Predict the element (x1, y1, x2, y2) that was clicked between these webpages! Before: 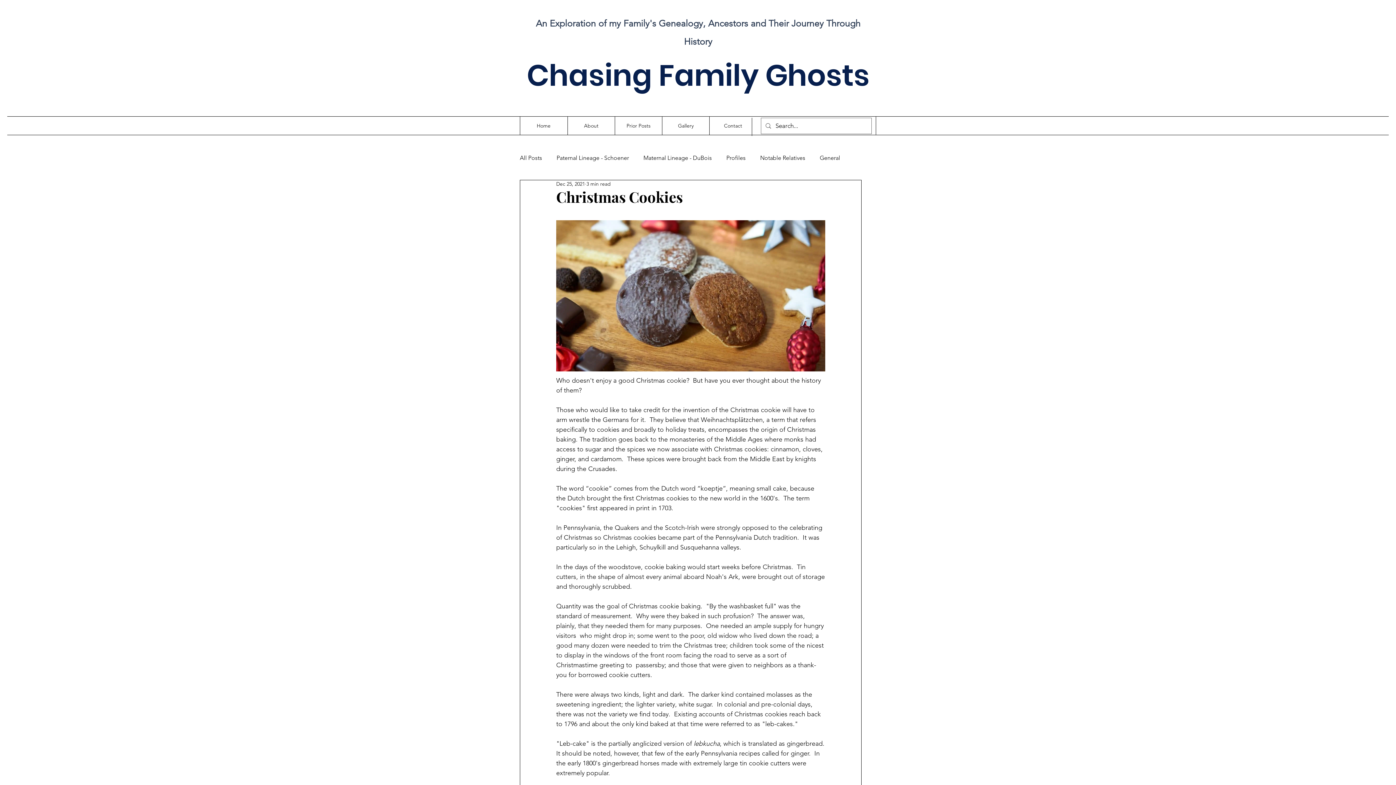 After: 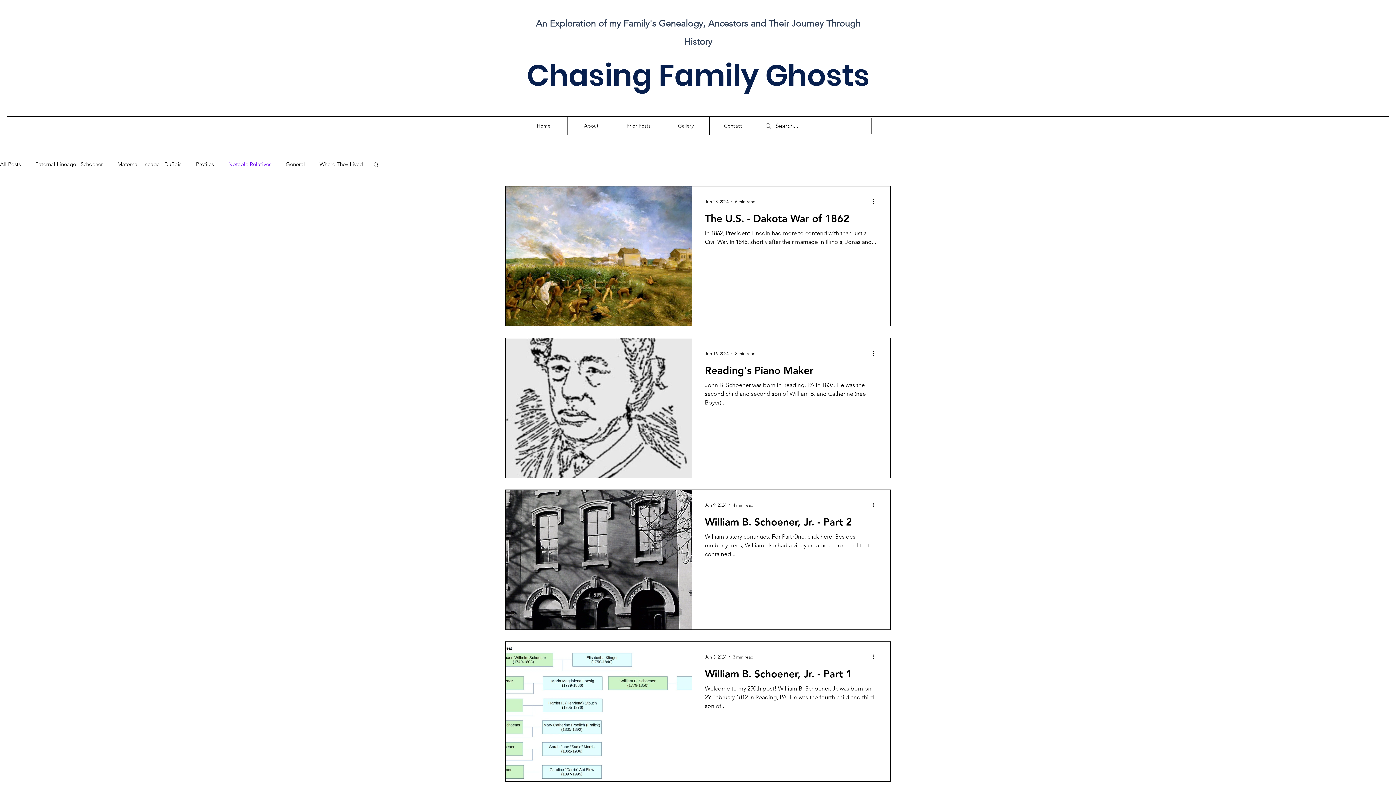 Action: label: Notable Relatives bbox: (760, 154, 805, 161)